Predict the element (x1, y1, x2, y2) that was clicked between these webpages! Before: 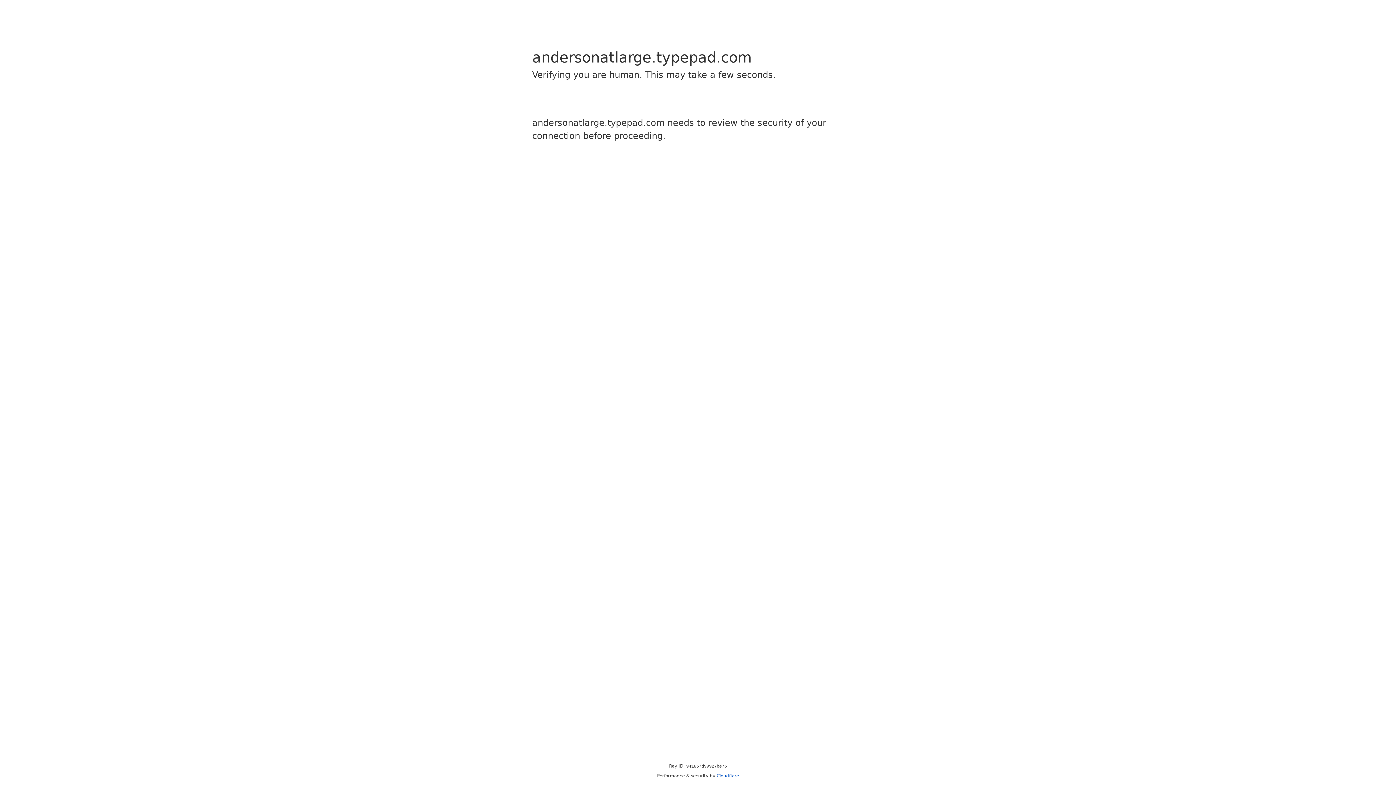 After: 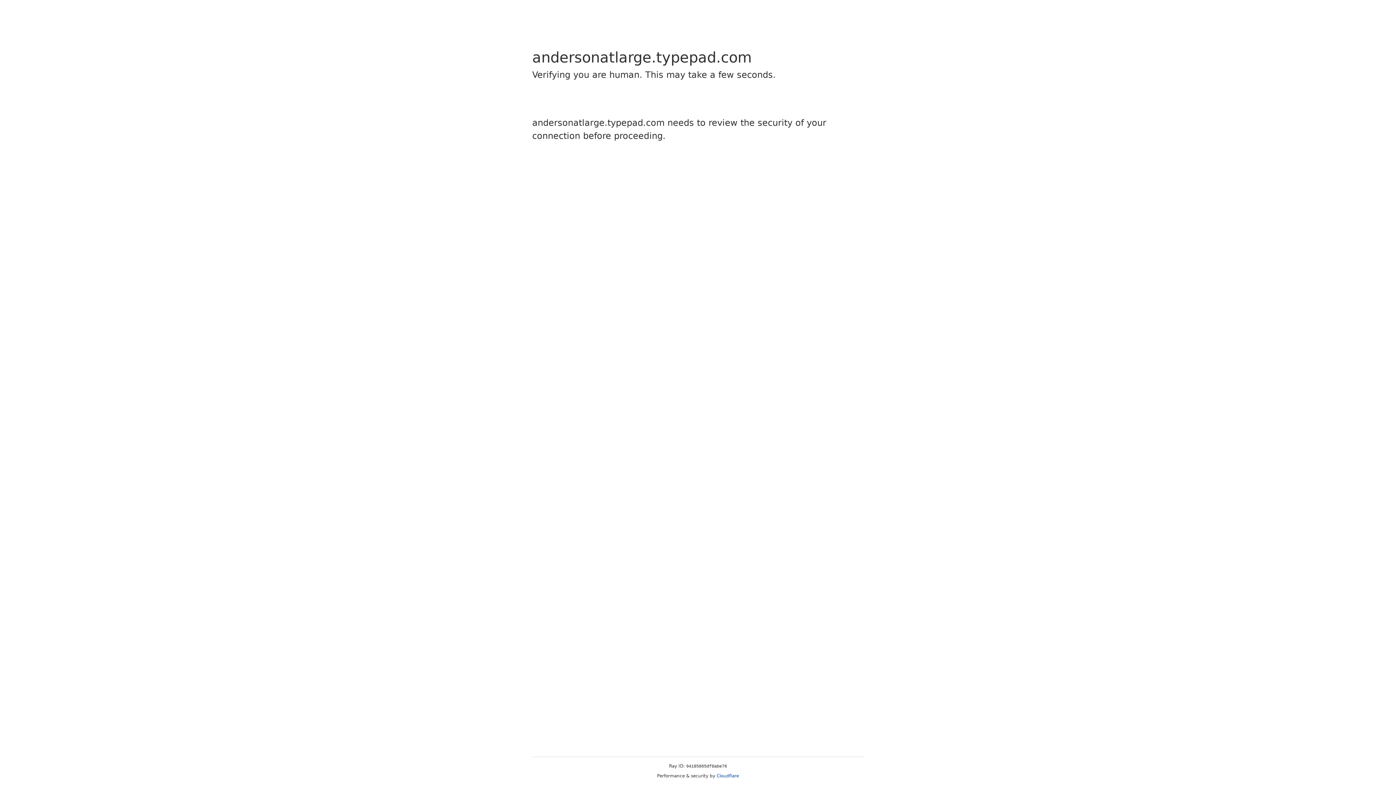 Action: bbox: (716, 773, 739, 778) label: Cloudflare